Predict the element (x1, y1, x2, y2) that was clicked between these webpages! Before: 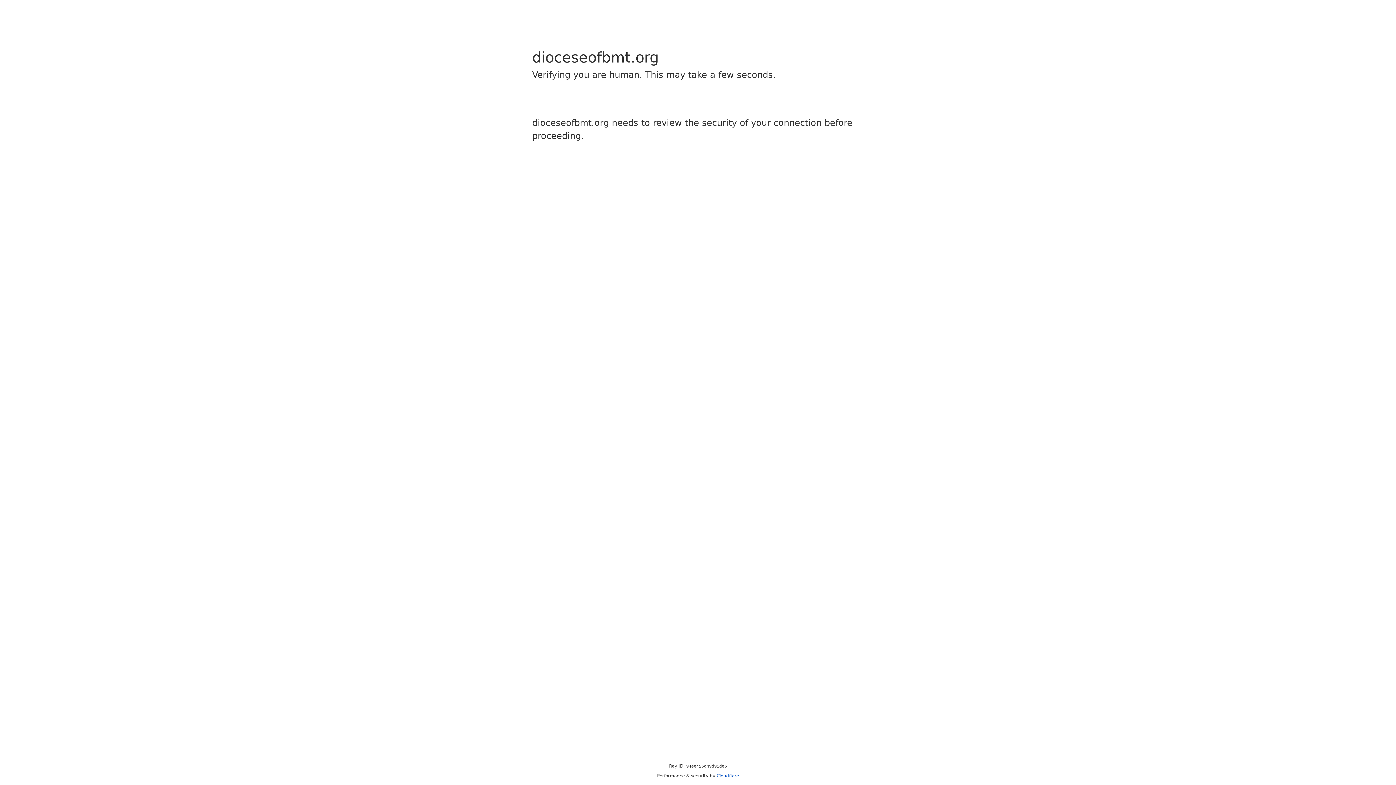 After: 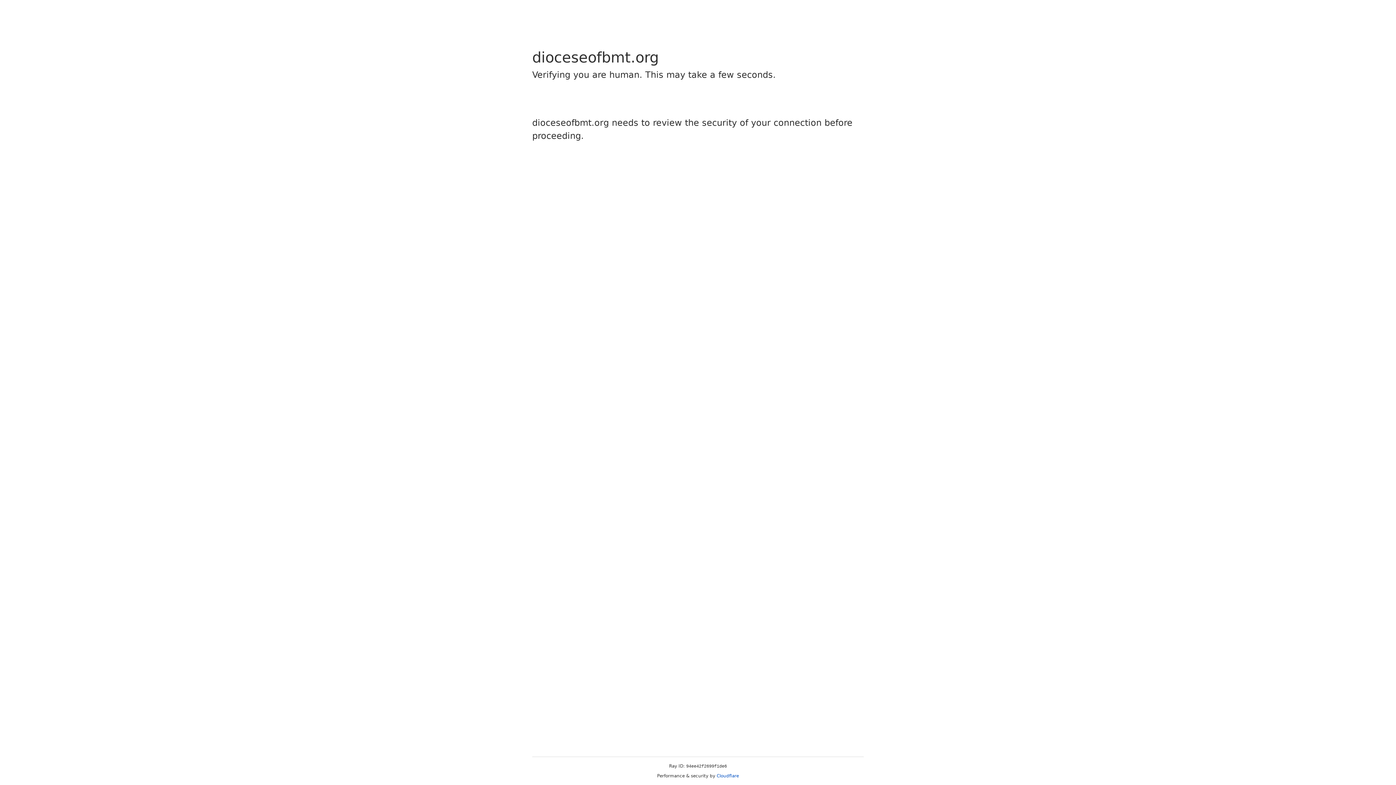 Action: bbox: (716, 773, 739, 778) label: Cloudflare